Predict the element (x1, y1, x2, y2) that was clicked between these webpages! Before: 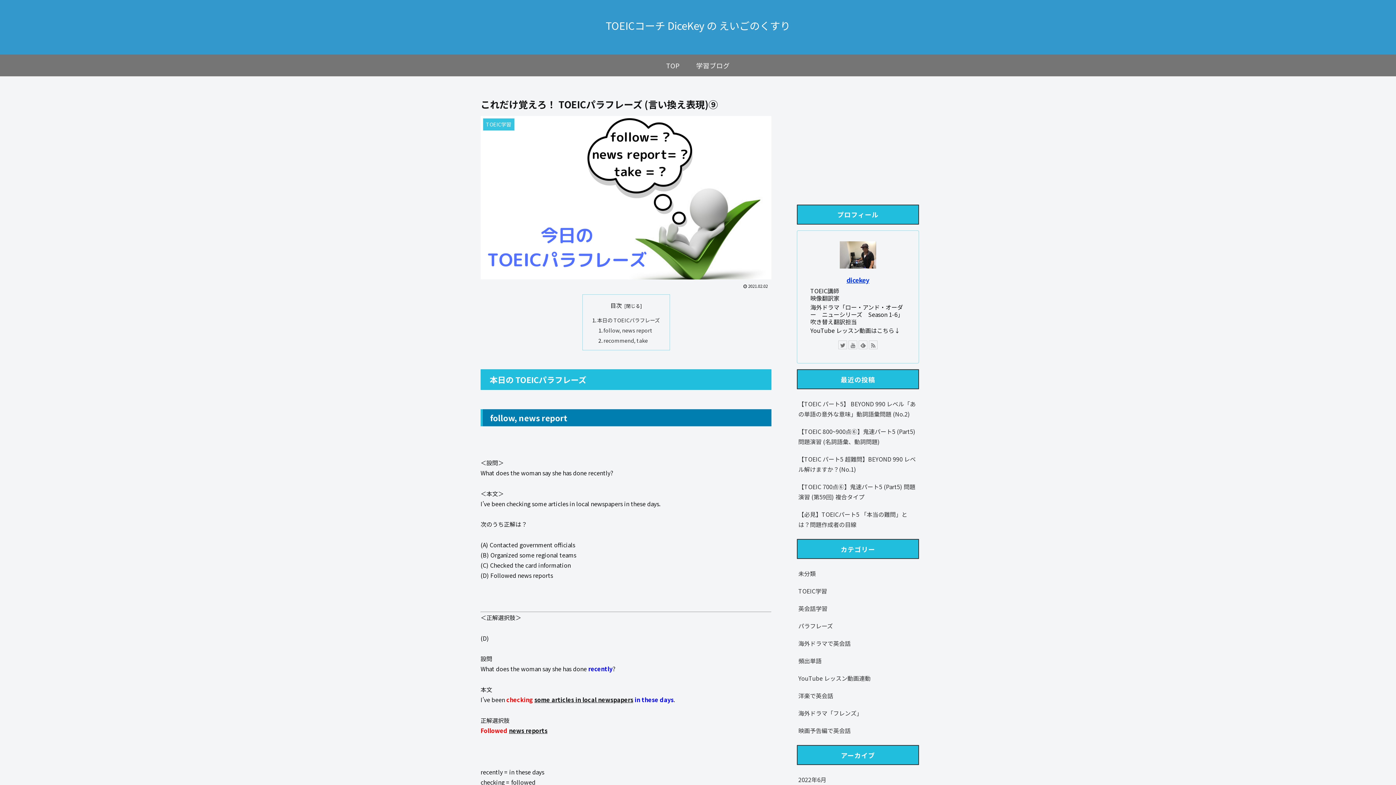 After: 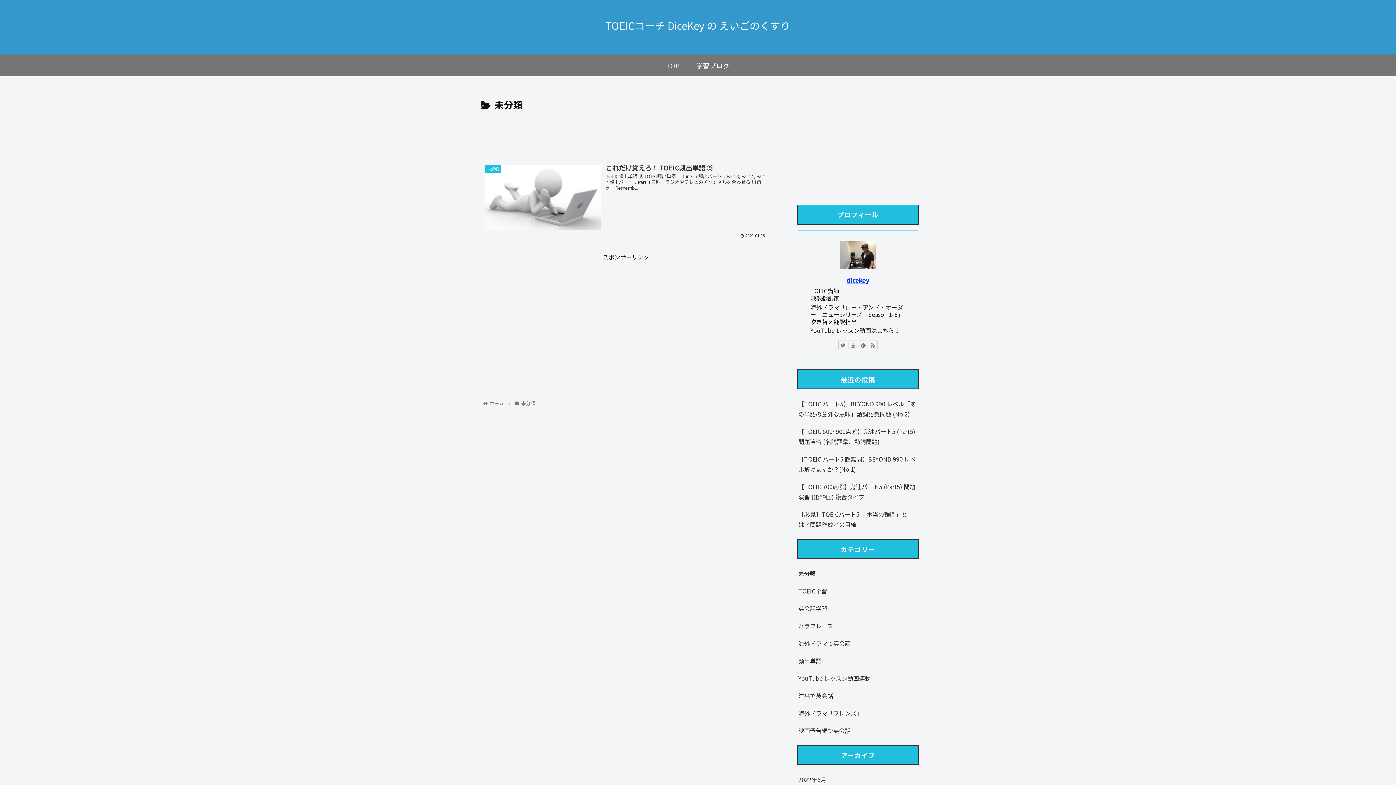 Action: bbox: (797, 565, 919, 582) label: 未分類